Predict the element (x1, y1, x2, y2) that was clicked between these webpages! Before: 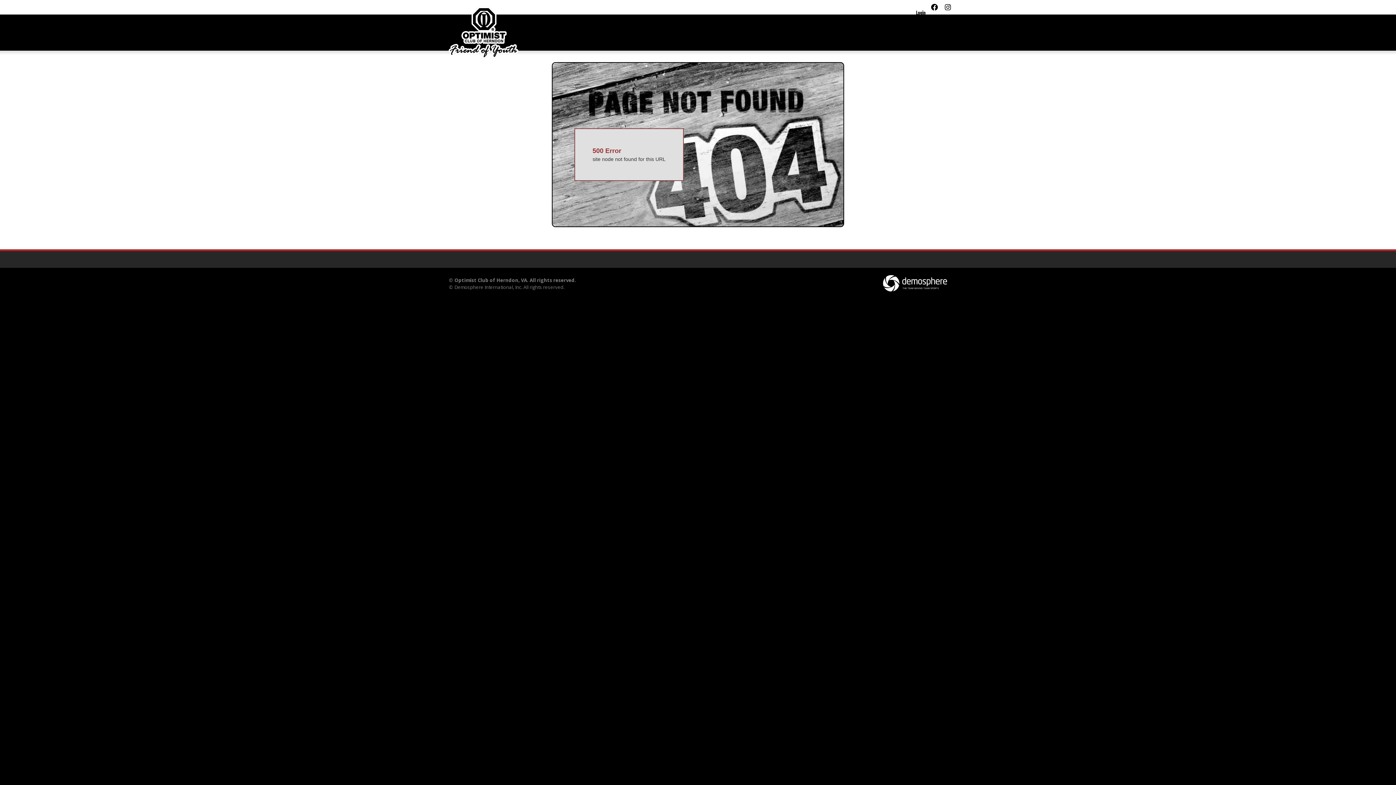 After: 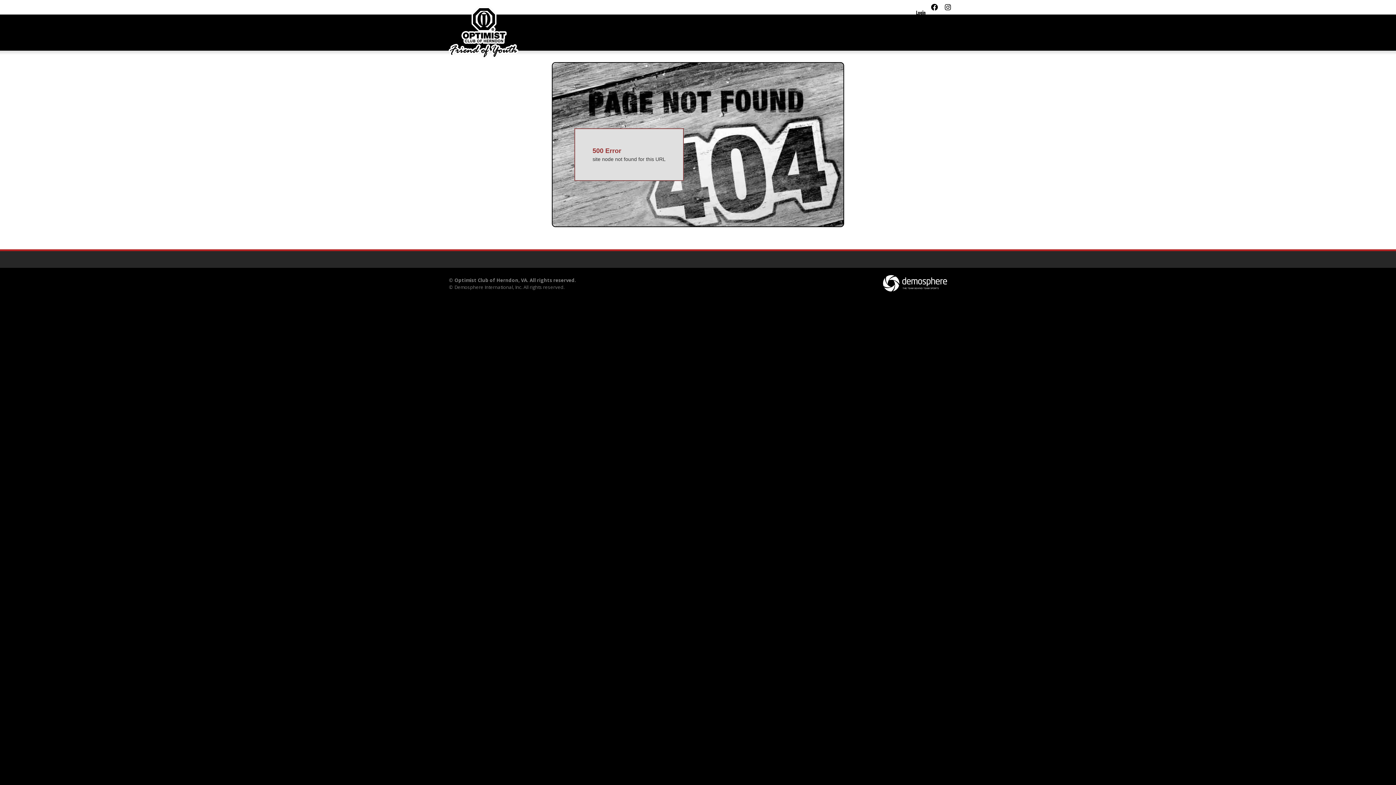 Action: bbox: (454, 284, 522, 290) label: Demosphere International, Inc.